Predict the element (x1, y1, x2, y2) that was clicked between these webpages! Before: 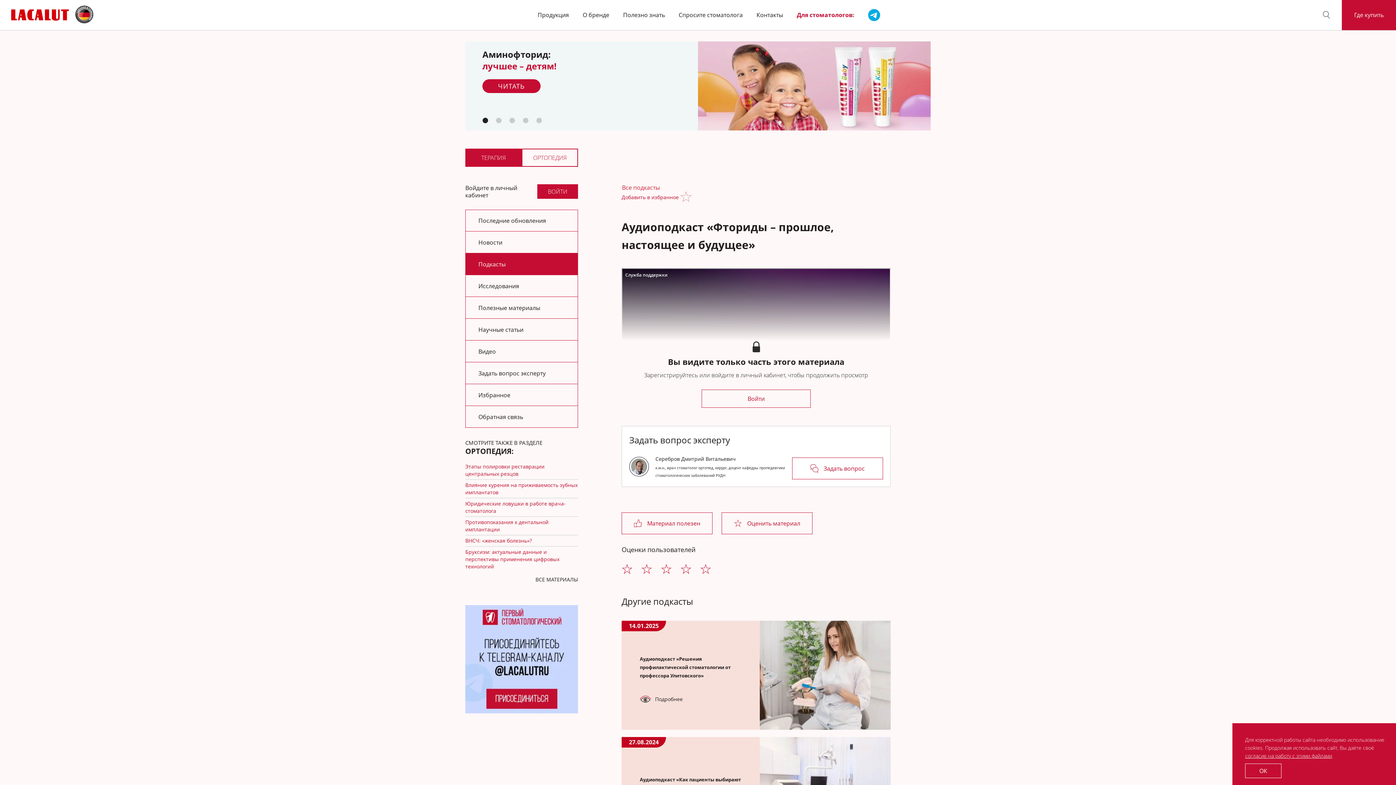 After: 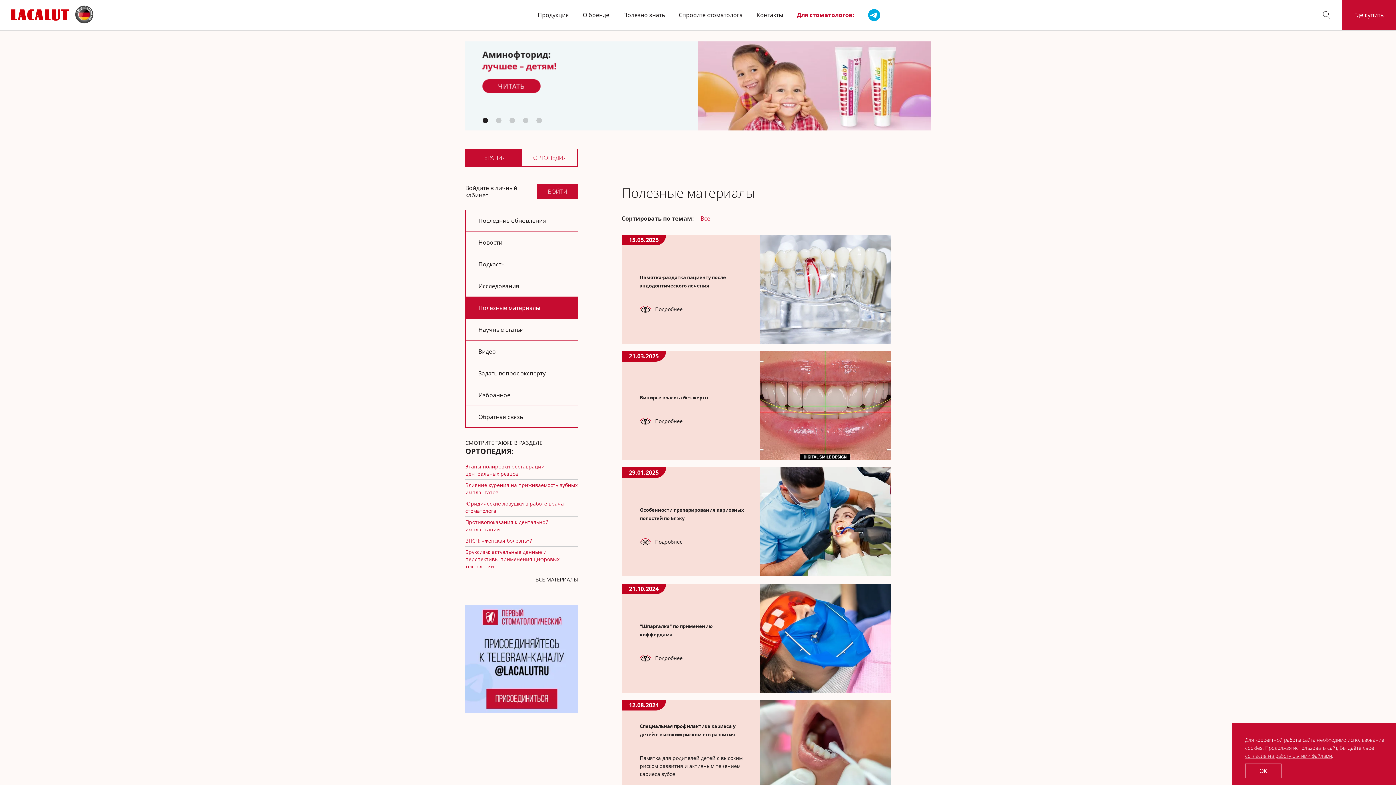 Action: label: Полезные материалы bbox: (465, 297, 578, 318)